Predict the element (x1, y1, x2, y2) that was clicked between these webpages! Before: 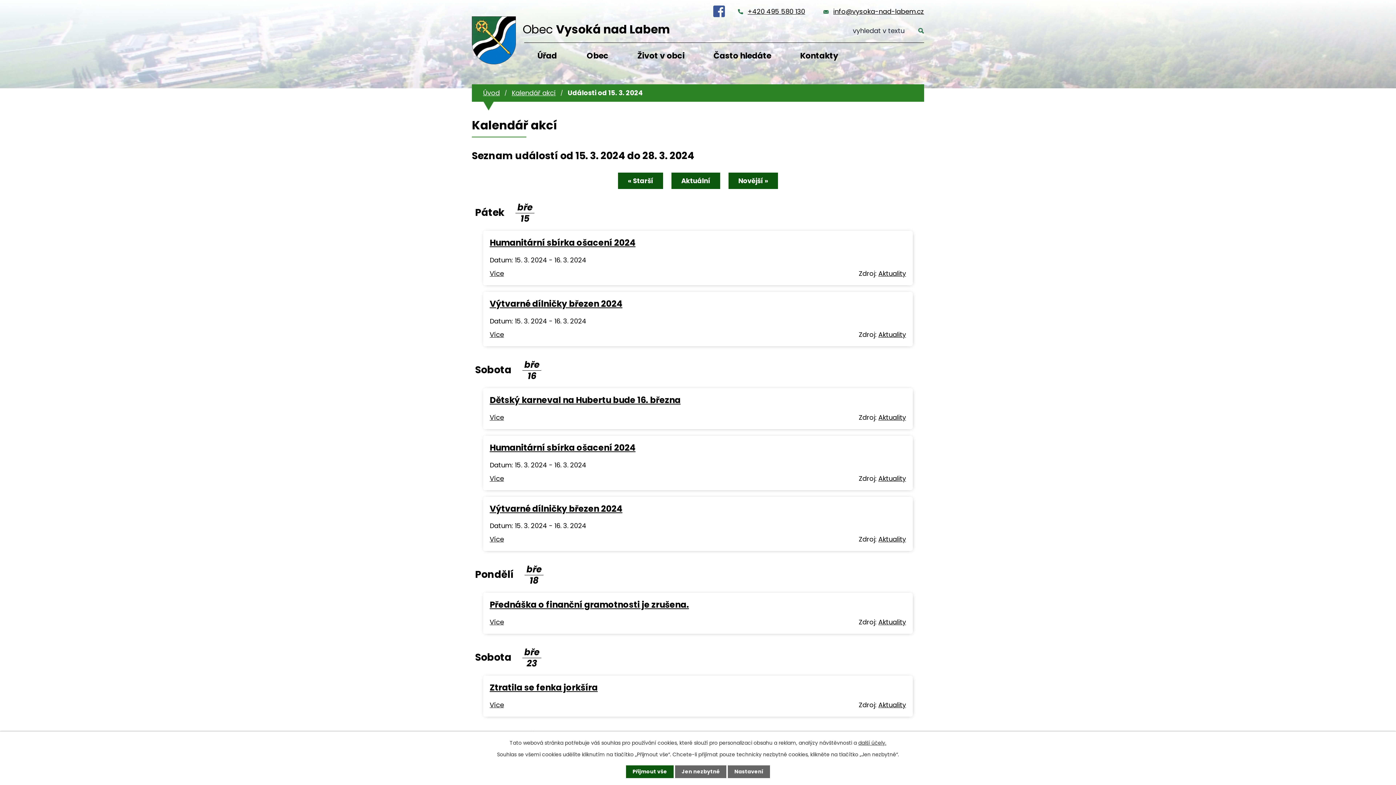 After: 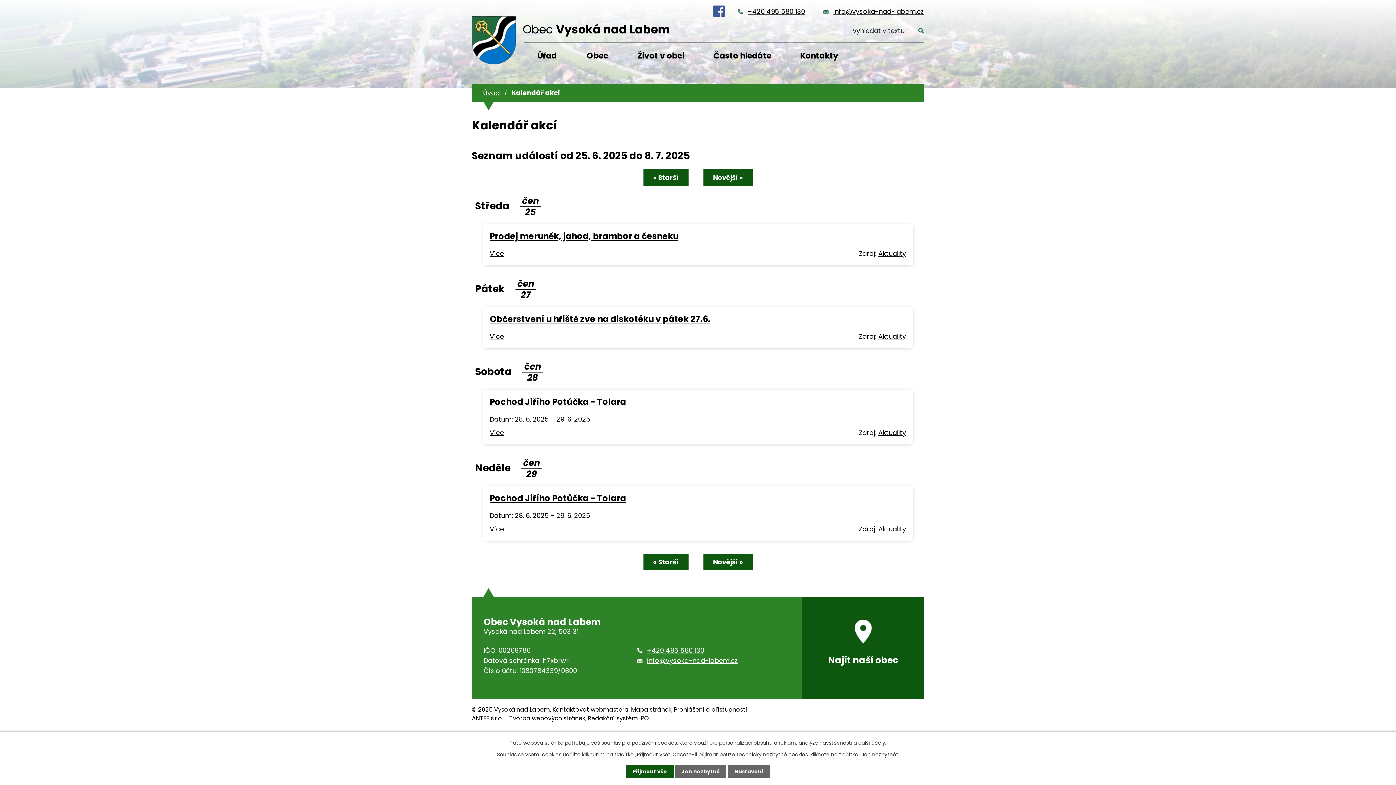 Action: label: Kalendář akcí bbox: (511, 88, 555, 97)